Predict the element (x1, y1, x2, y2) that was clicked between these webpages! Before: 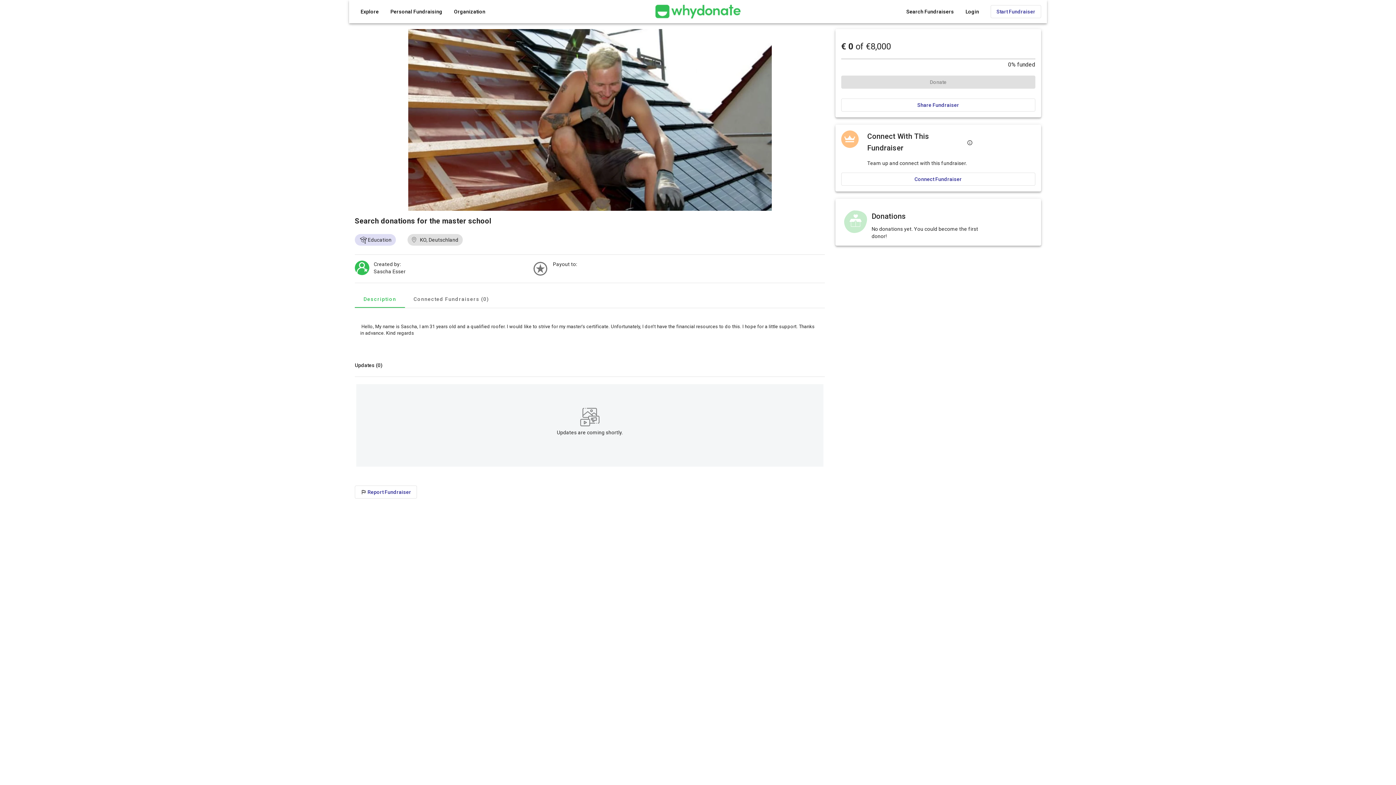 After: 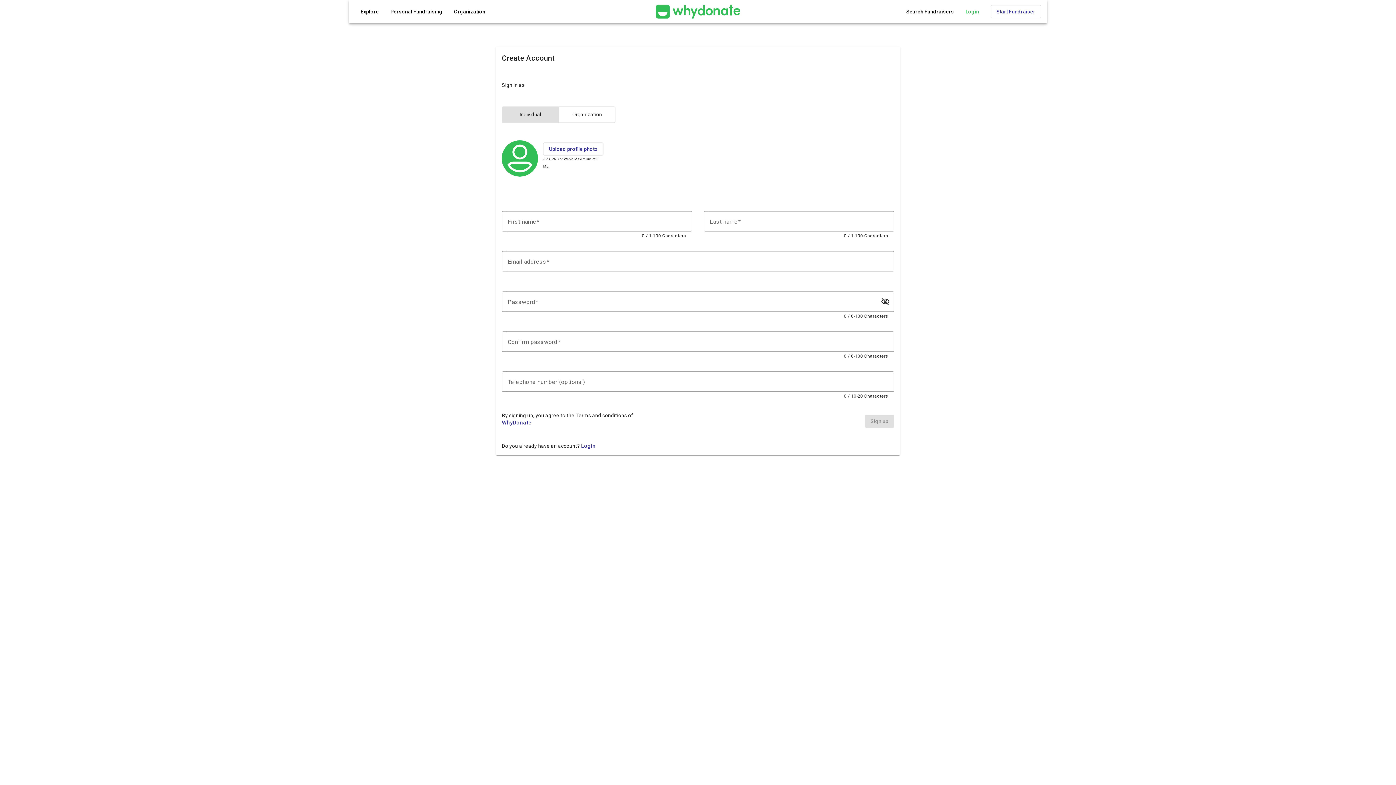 Action: label: Connect Fundraiser bbox: (841, 172, 1035, 185)